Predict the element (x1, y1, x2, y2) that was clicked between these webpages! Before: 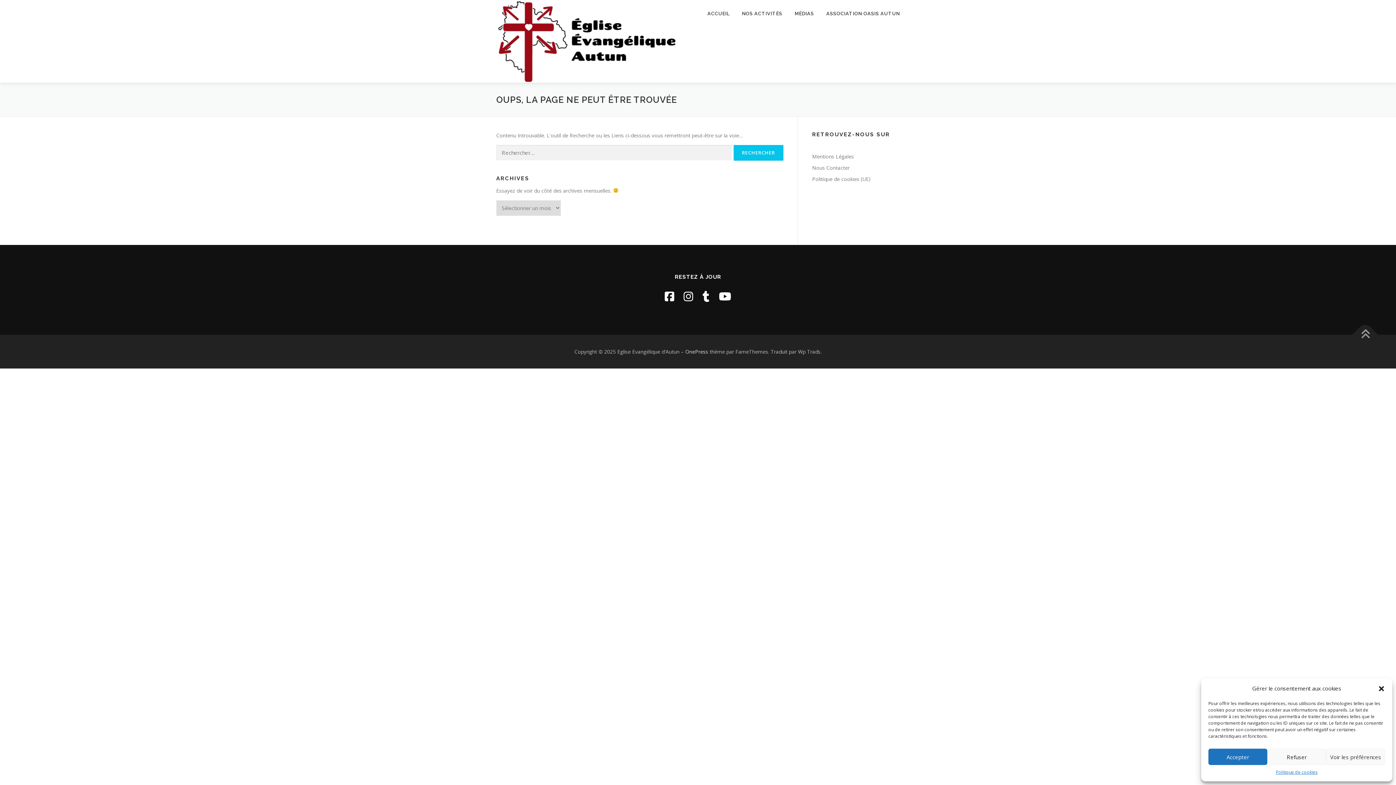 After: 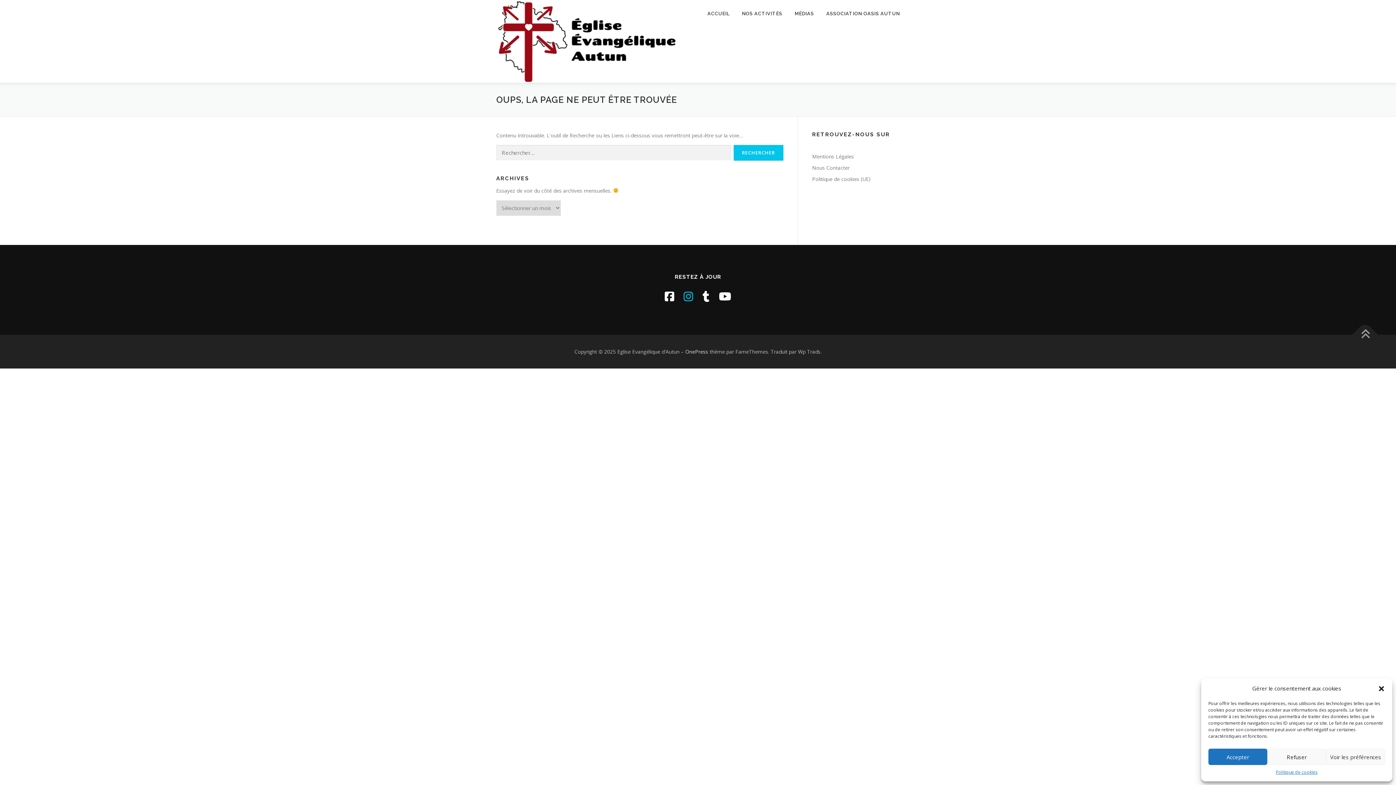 Action: bbox: (683, 289, 693, 304)